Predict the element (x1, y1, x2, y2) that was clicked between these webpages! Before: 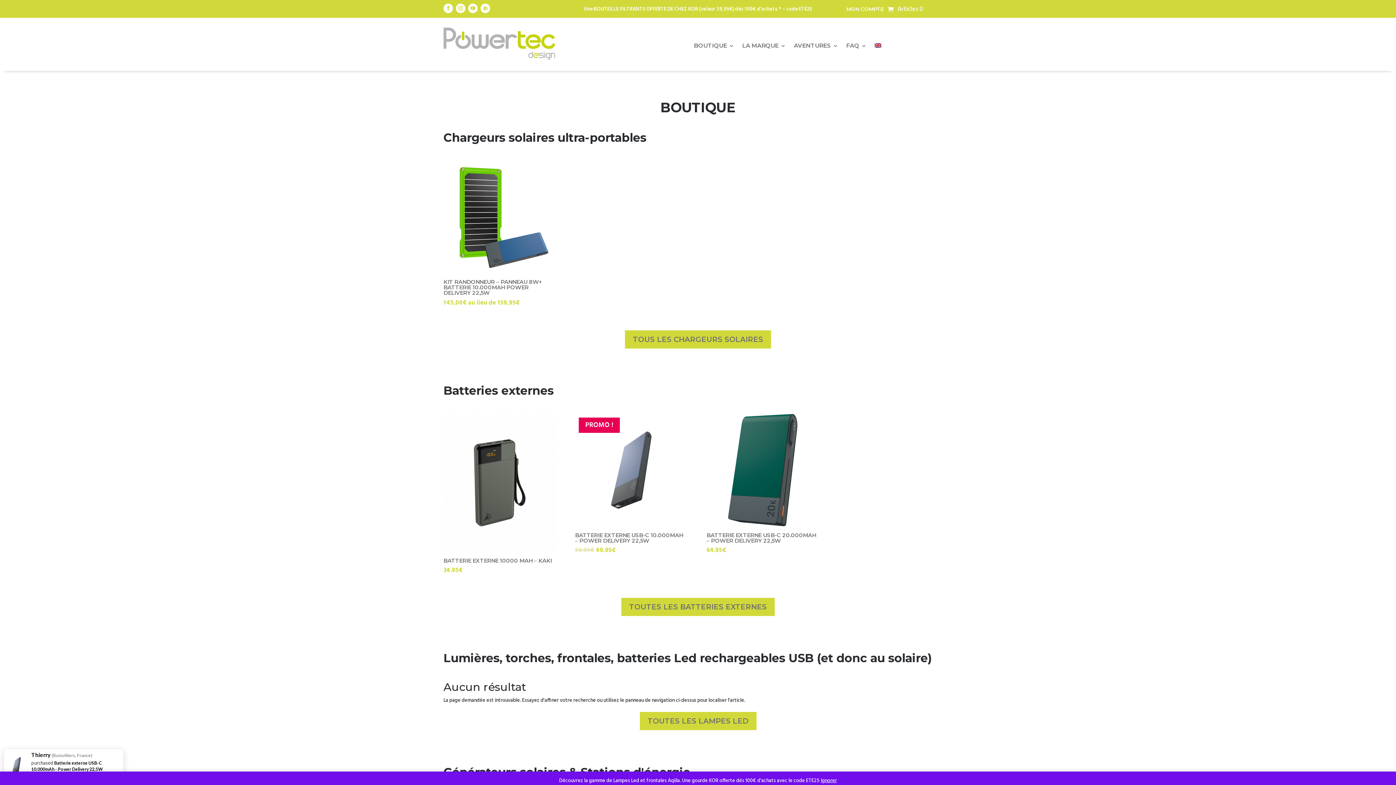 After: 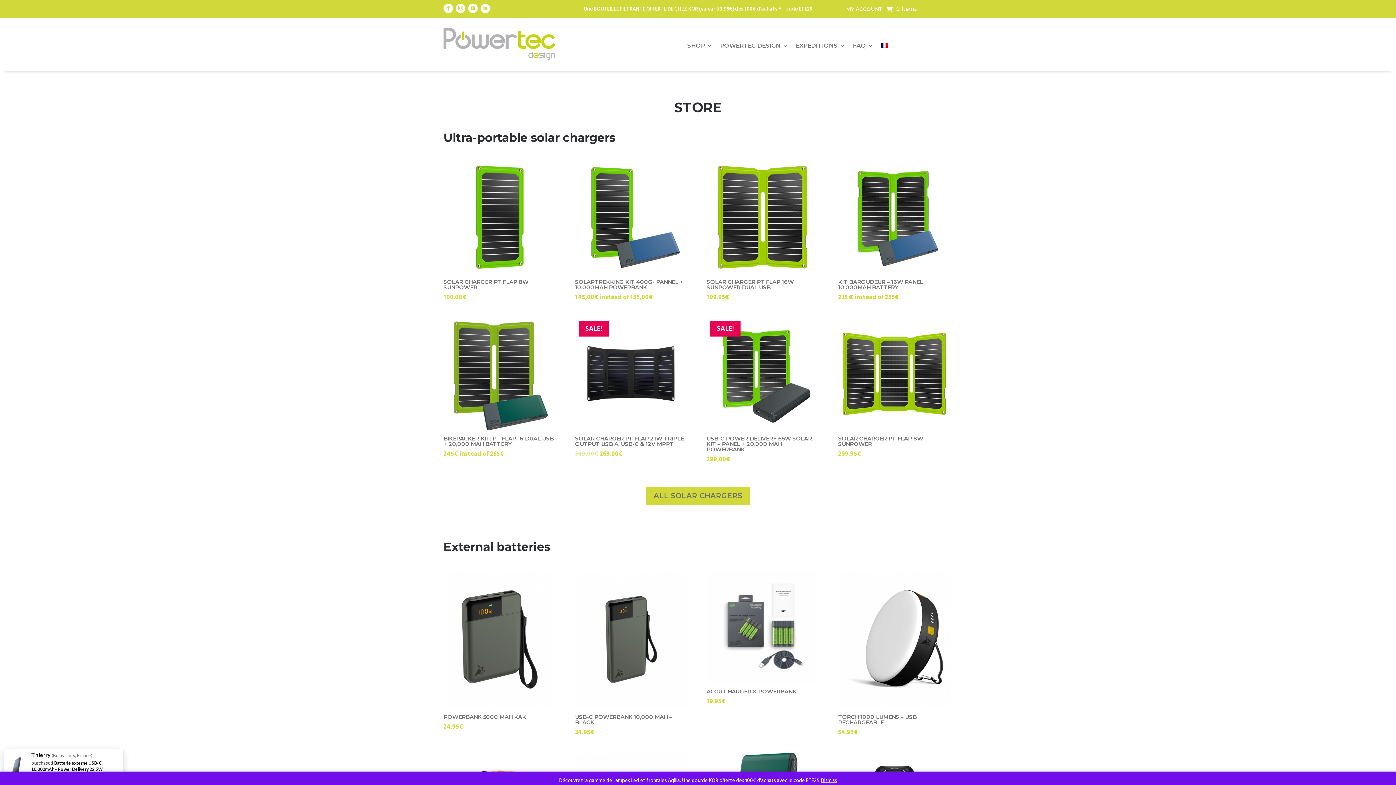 Action: bbox: (874, 43, 881, 51)